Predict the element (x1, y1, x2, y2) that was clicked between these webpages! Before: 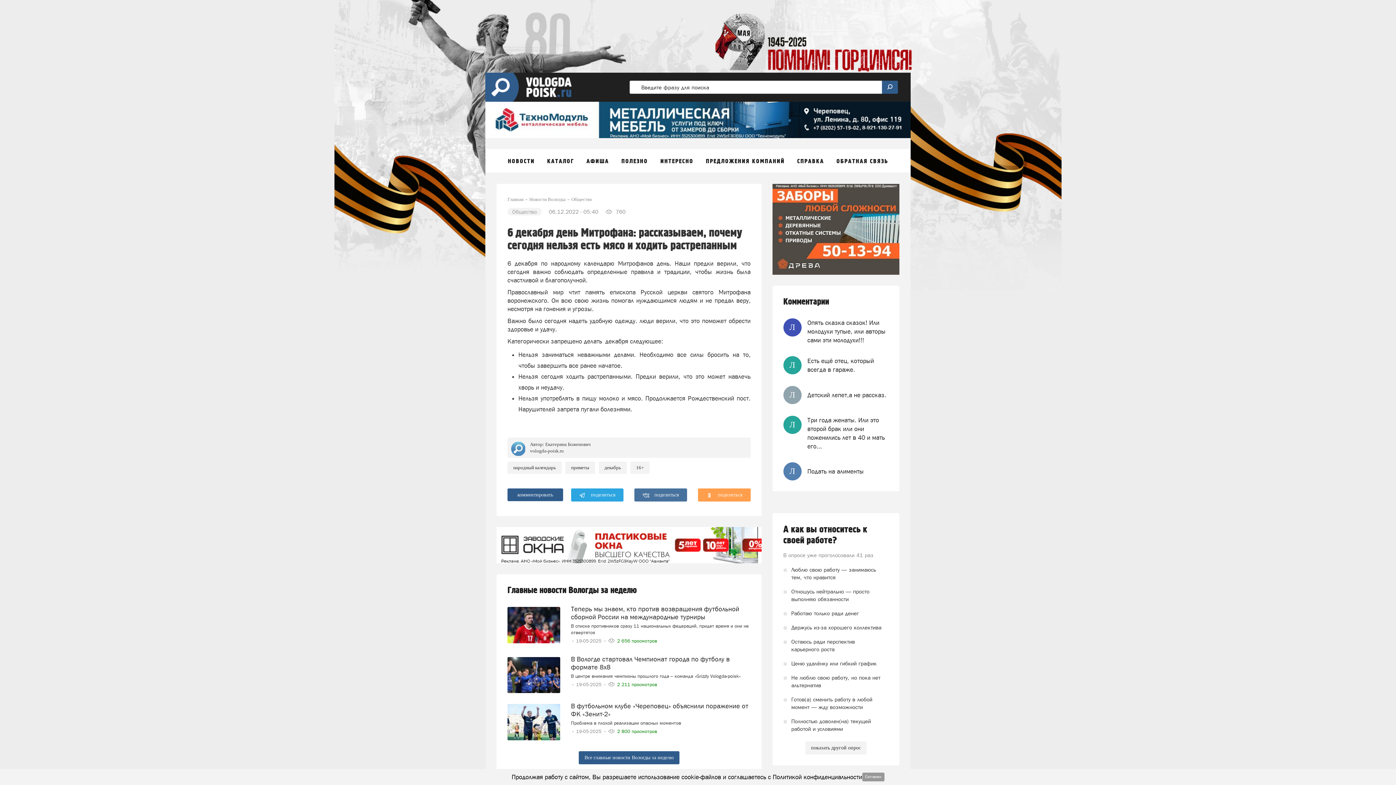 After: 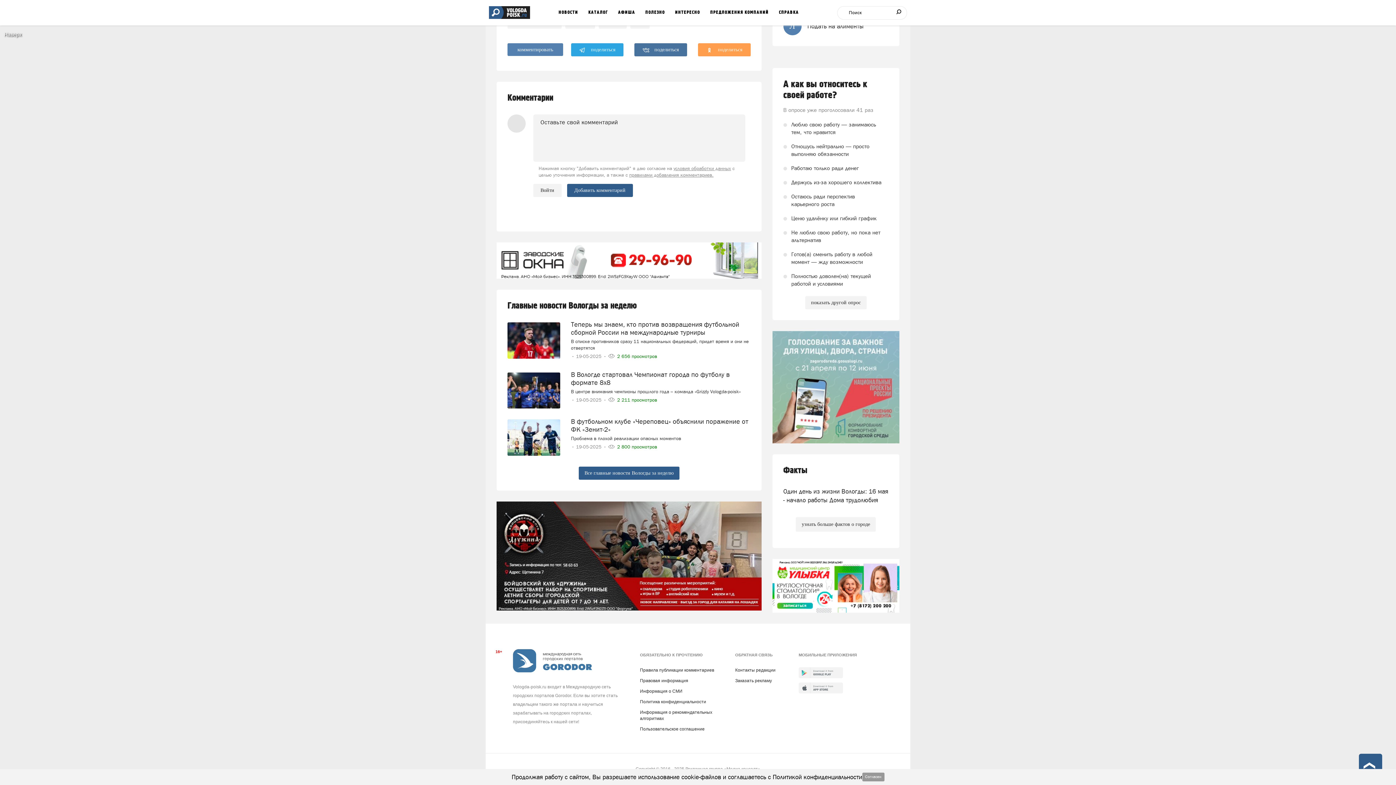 Action: label: комментировать bbox: (507, 488, 563, 501)